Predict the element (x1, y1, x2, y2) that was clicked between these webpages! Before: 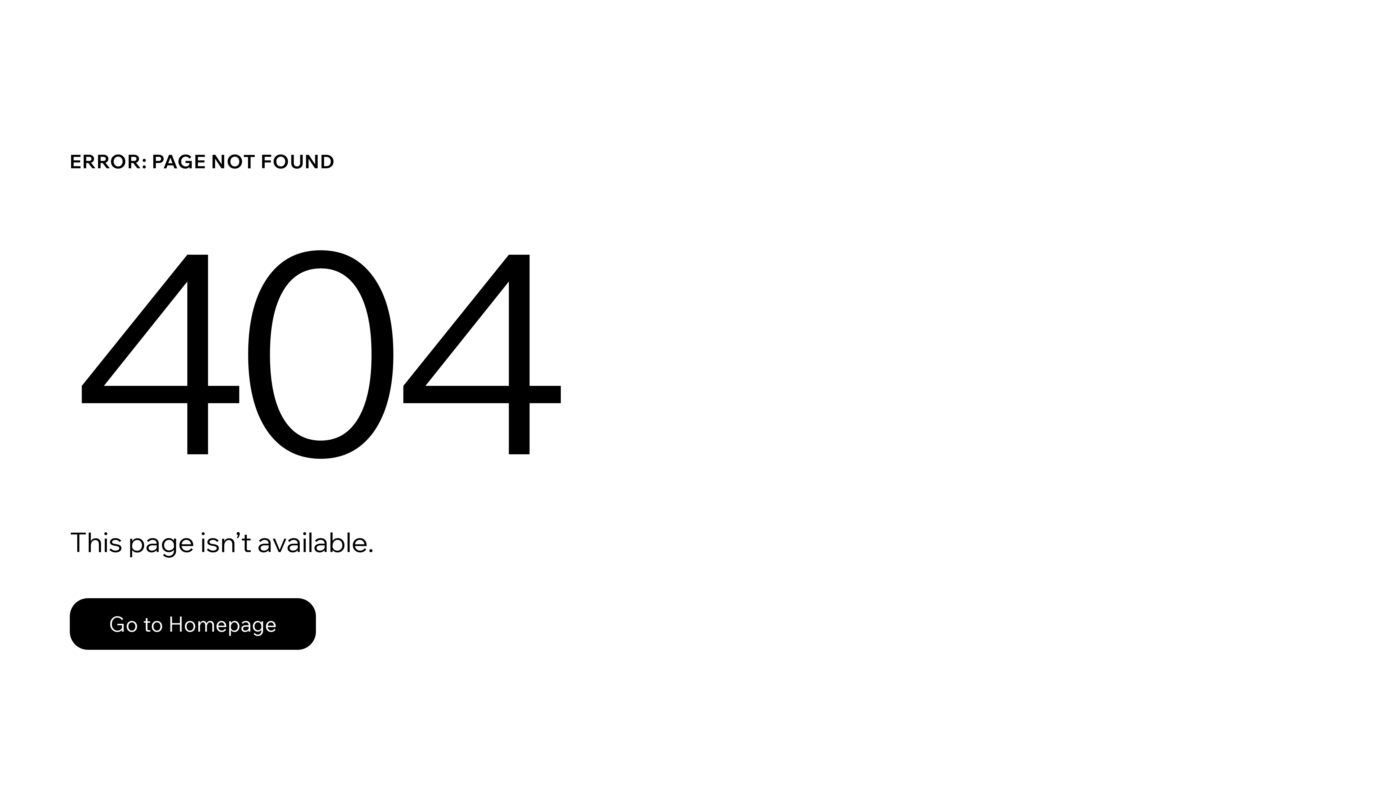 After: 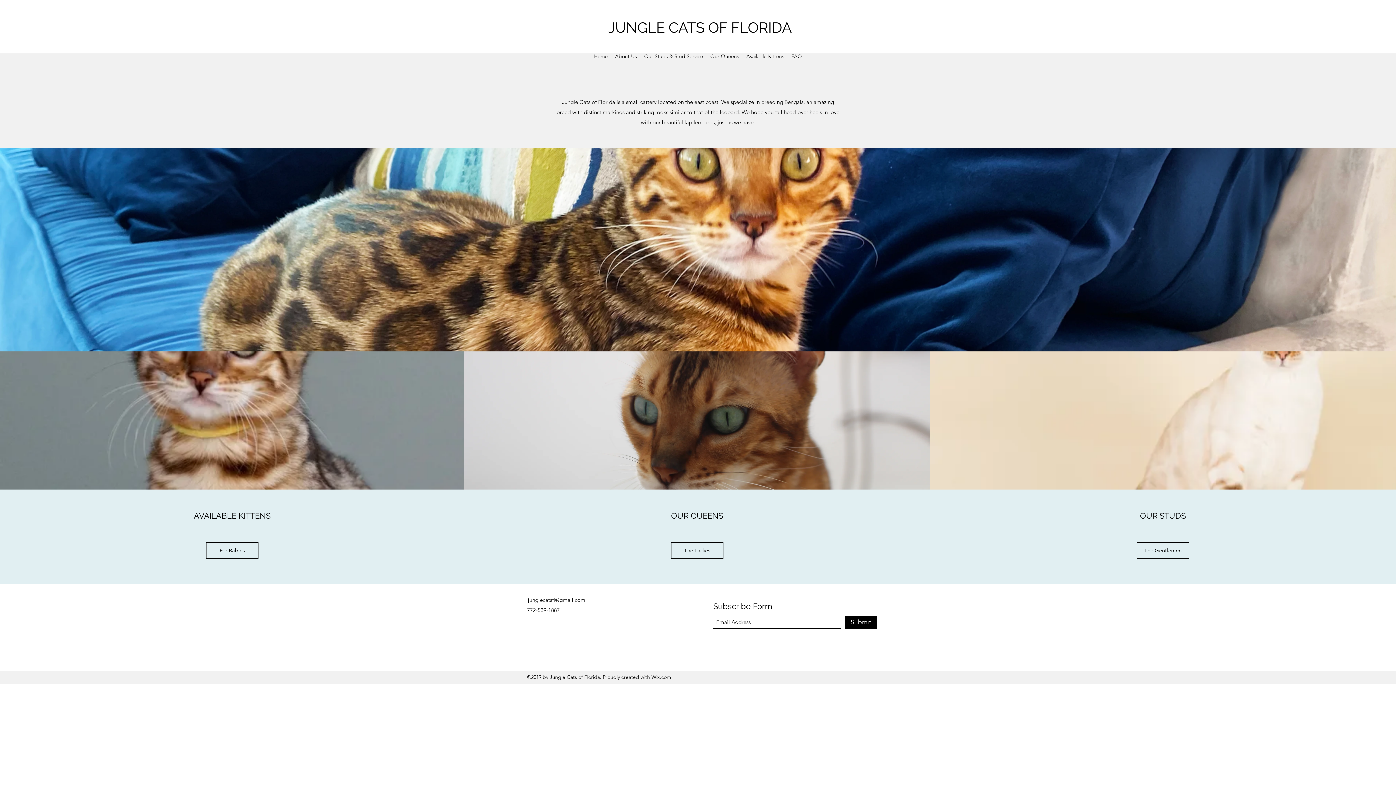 Action: bbox: (69, 582, 768, 659) label: Go to Homepage